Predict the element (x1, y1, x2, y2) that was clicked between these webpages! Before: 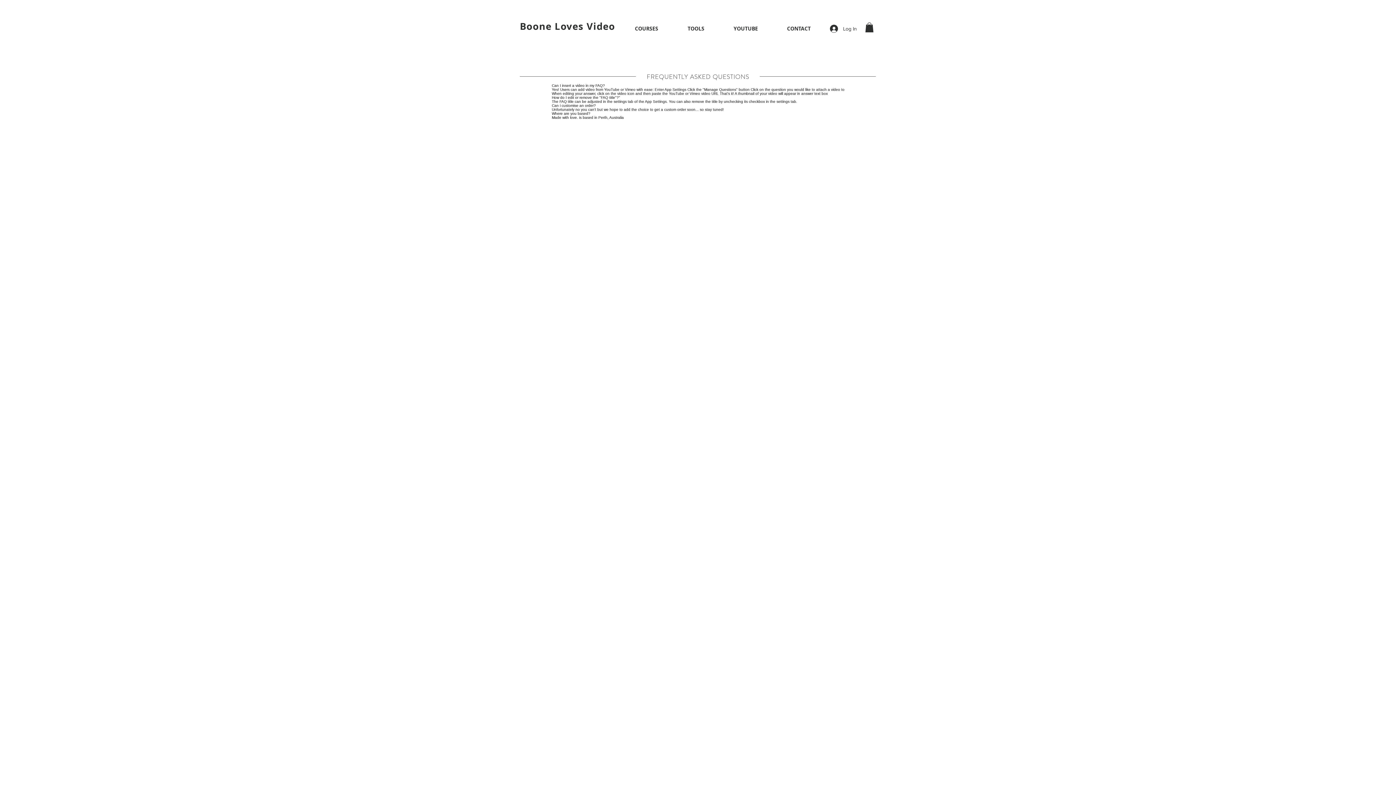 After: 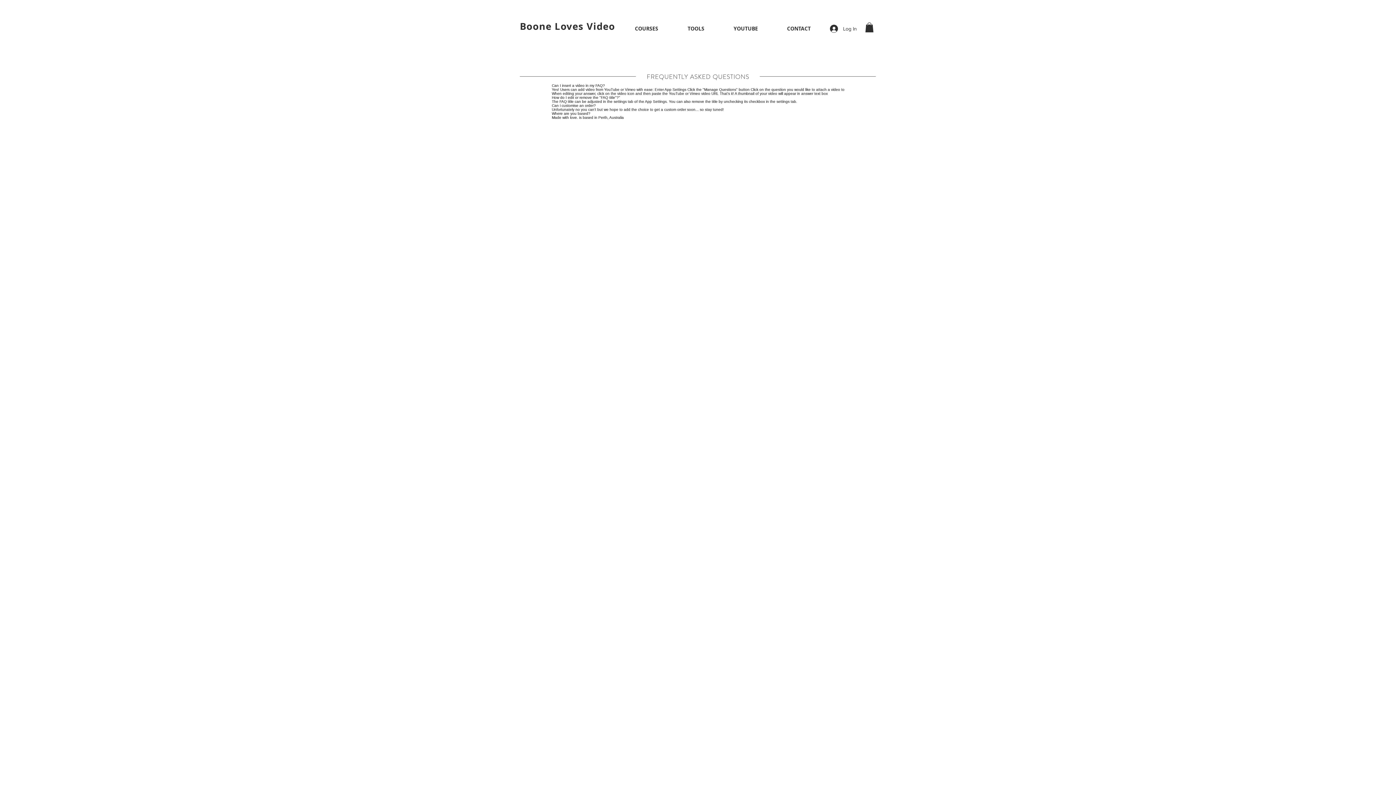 Action: label: COURSES bbox: (620, 19, 673, 37)